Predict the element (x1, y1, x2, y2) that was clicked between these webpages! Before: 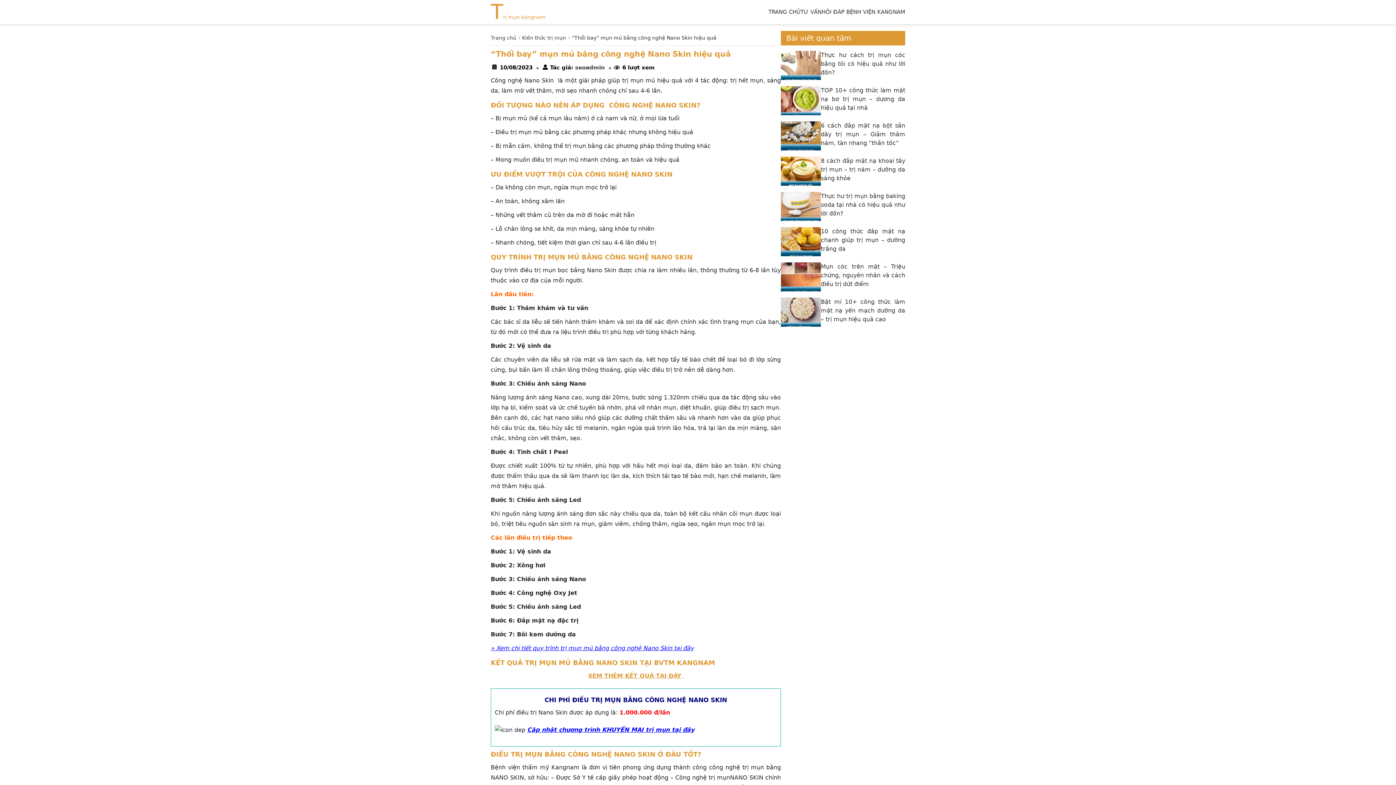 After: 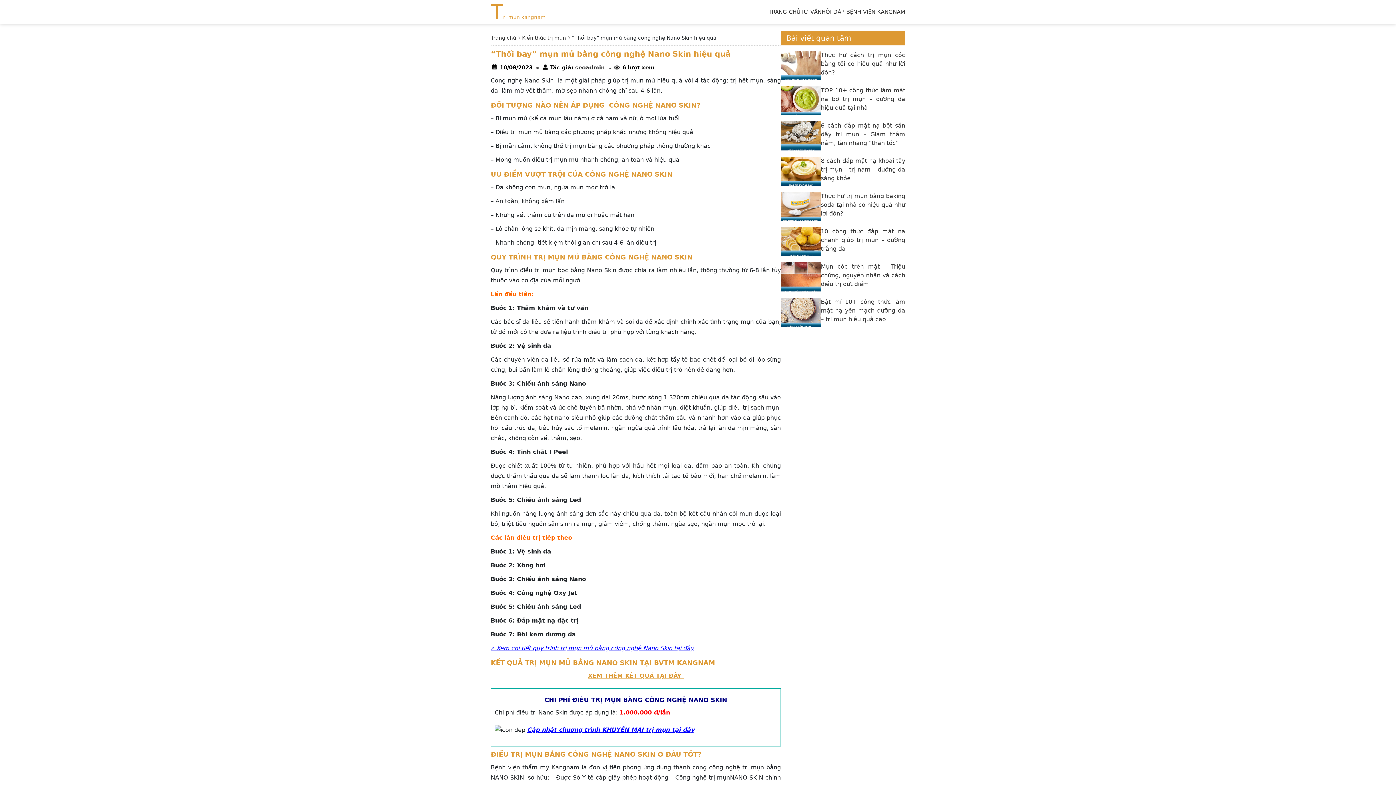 Action: bbox: (588, 672, 683, 679) label: XEM THÊM KẾT QUẢ TẠI ĐÂY 